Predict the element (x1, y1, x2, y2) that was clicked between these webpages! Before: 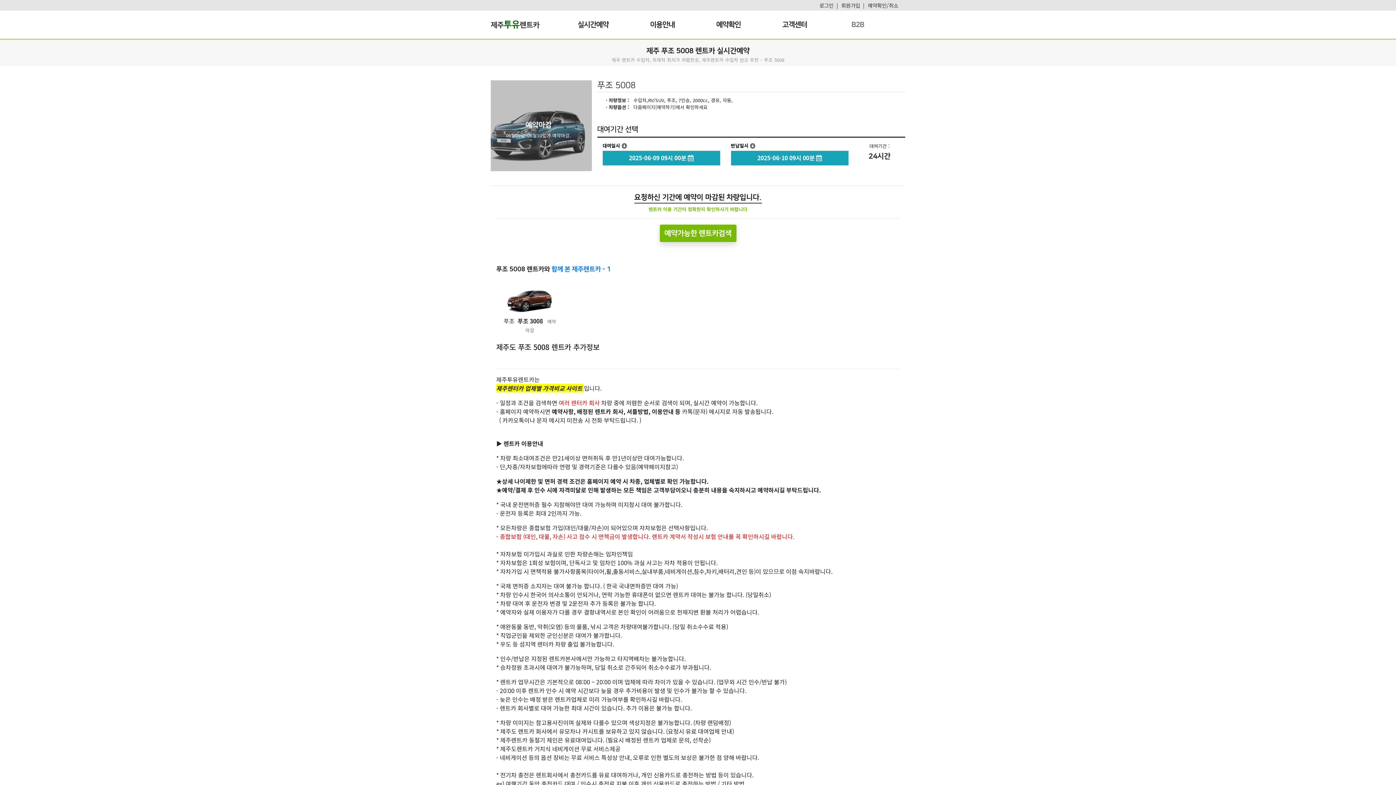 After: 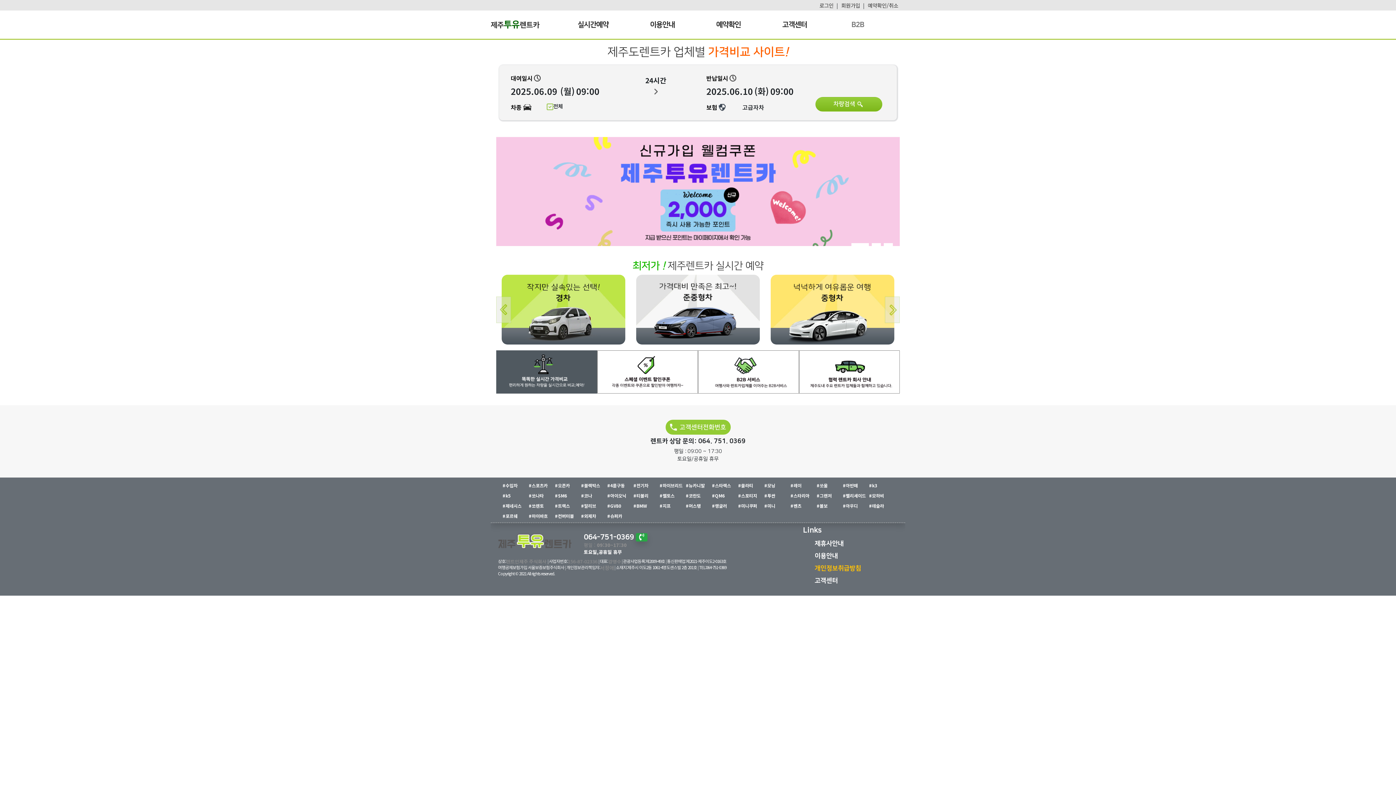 Action: label: 제주투유렌트카 bbox: (490, 21, 539, 29)